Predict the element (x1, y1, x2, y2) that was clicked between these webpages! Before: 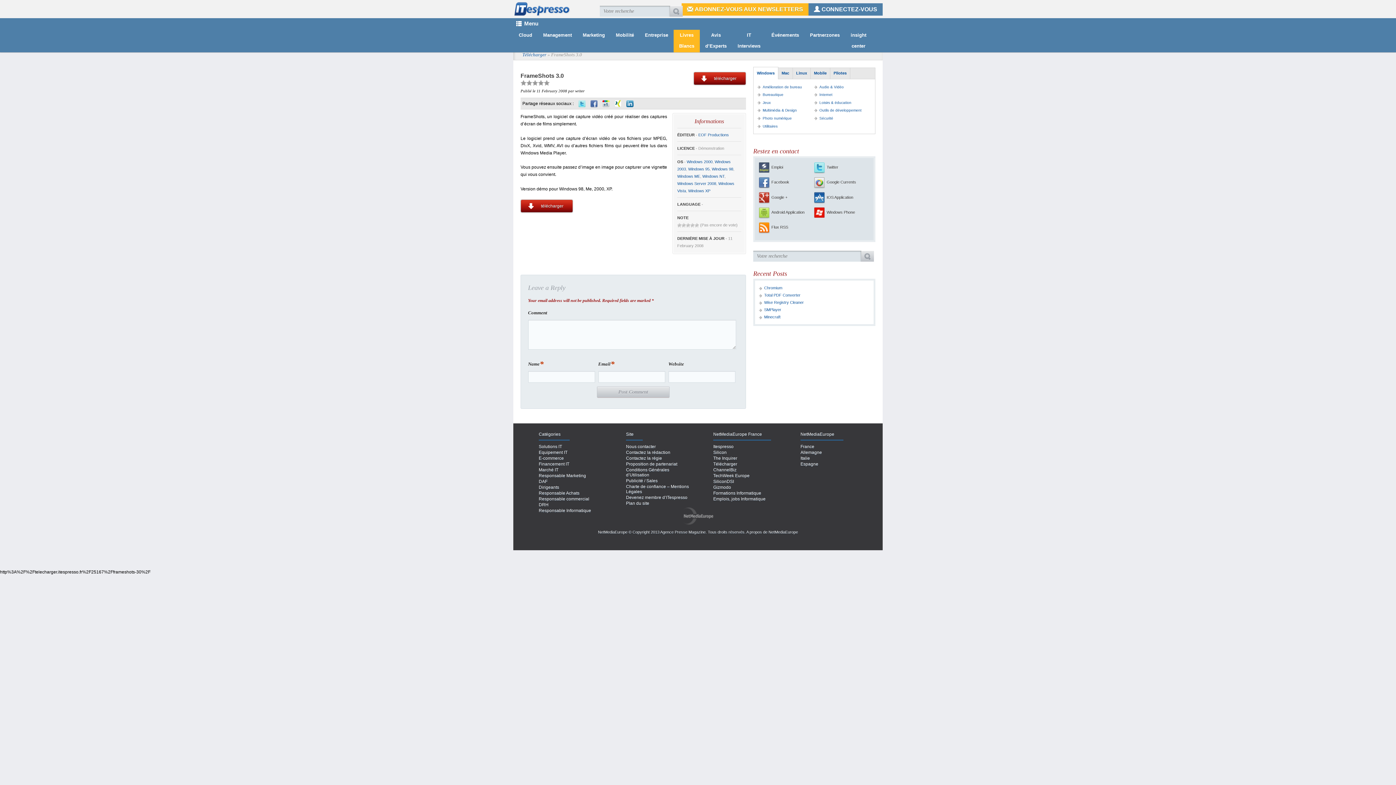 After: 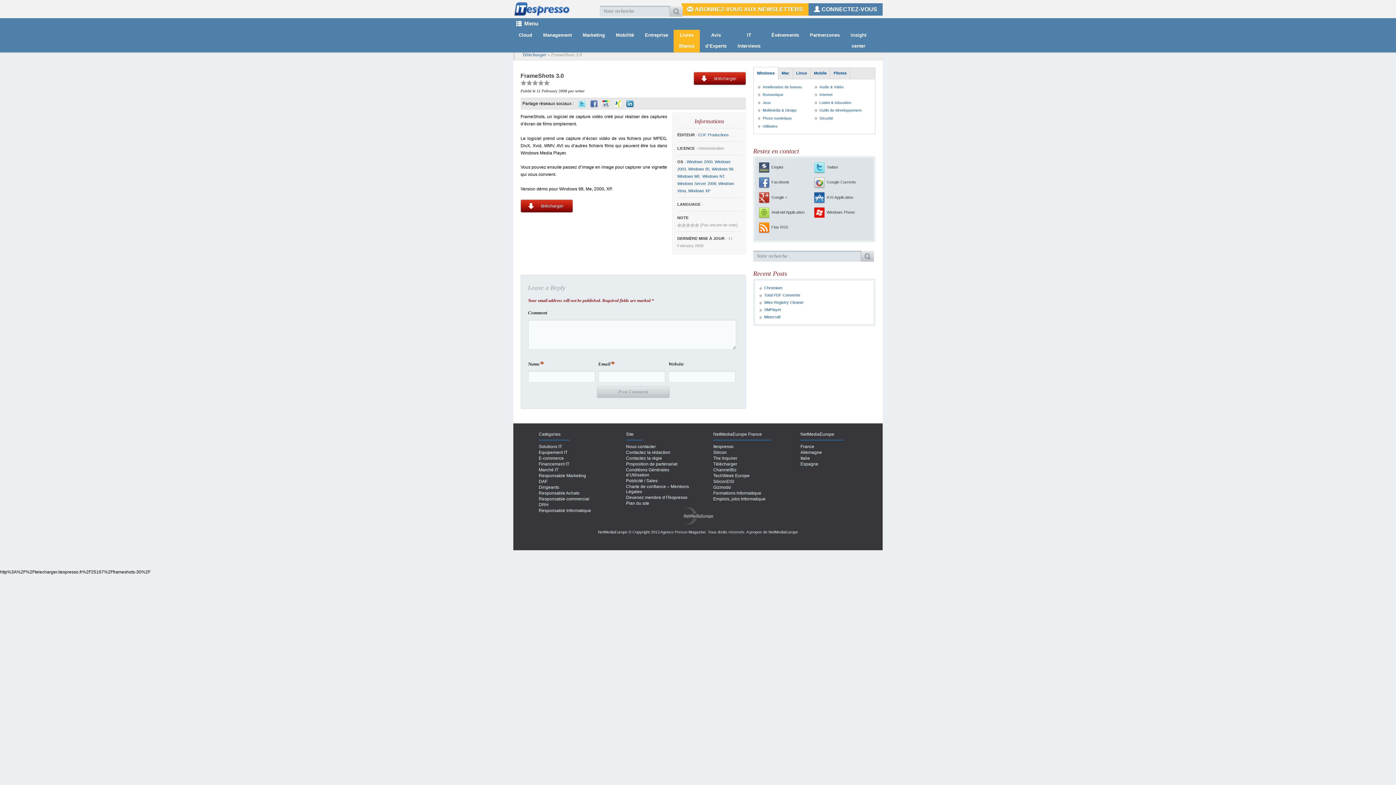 Action: label: télécharger bbox: (694, 75, 745, 81)